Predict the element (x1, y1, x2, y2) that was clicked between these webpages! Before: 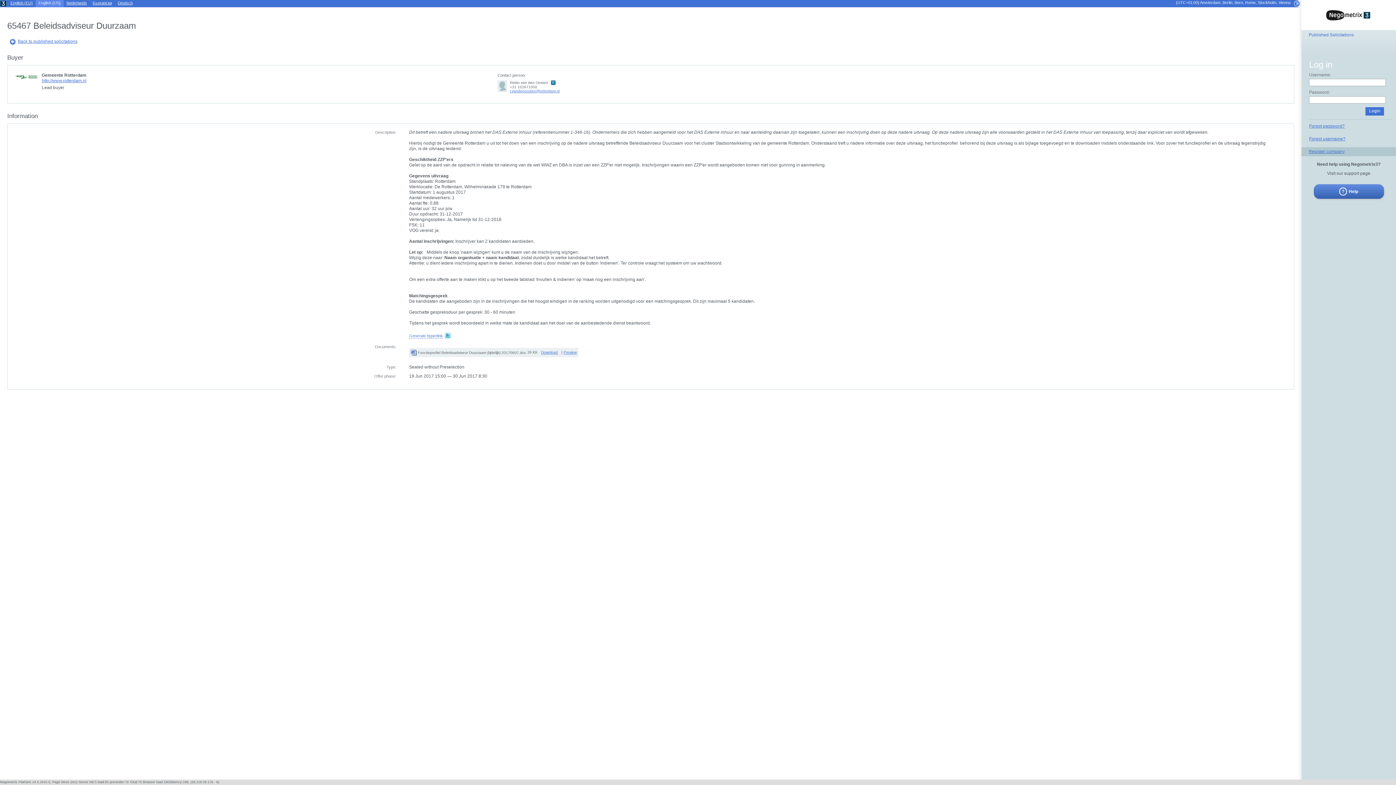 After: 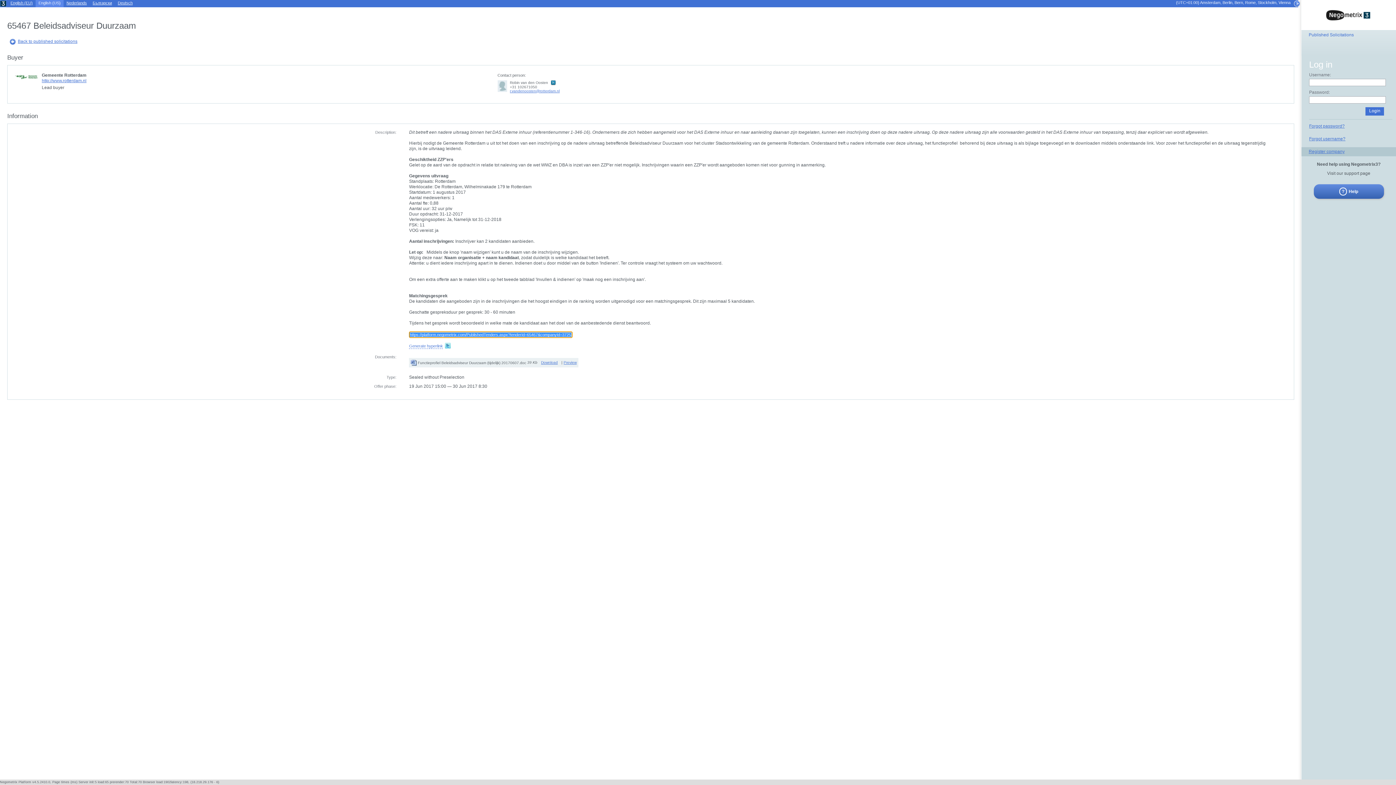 Action: bbox: (409, 333, 443, 338) label: Generate hyperlink